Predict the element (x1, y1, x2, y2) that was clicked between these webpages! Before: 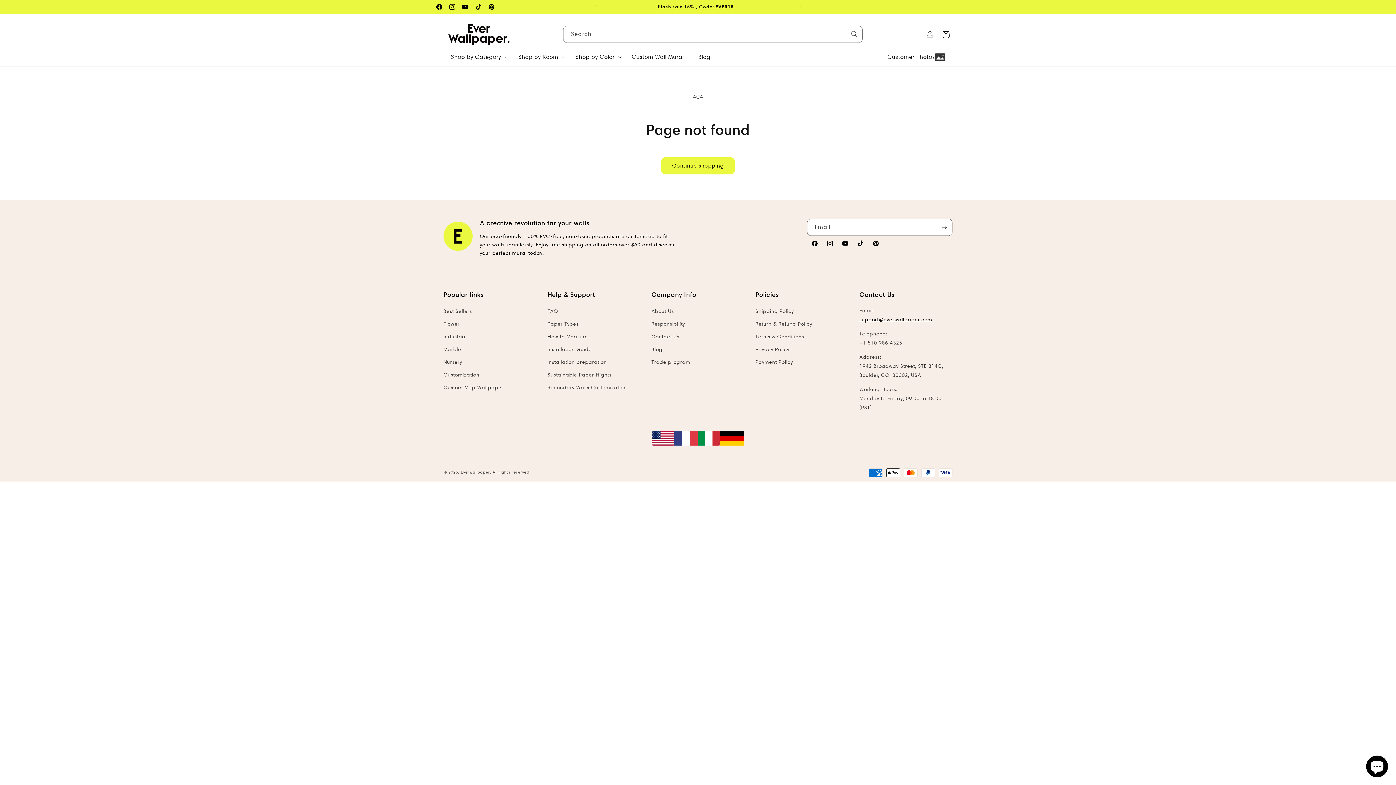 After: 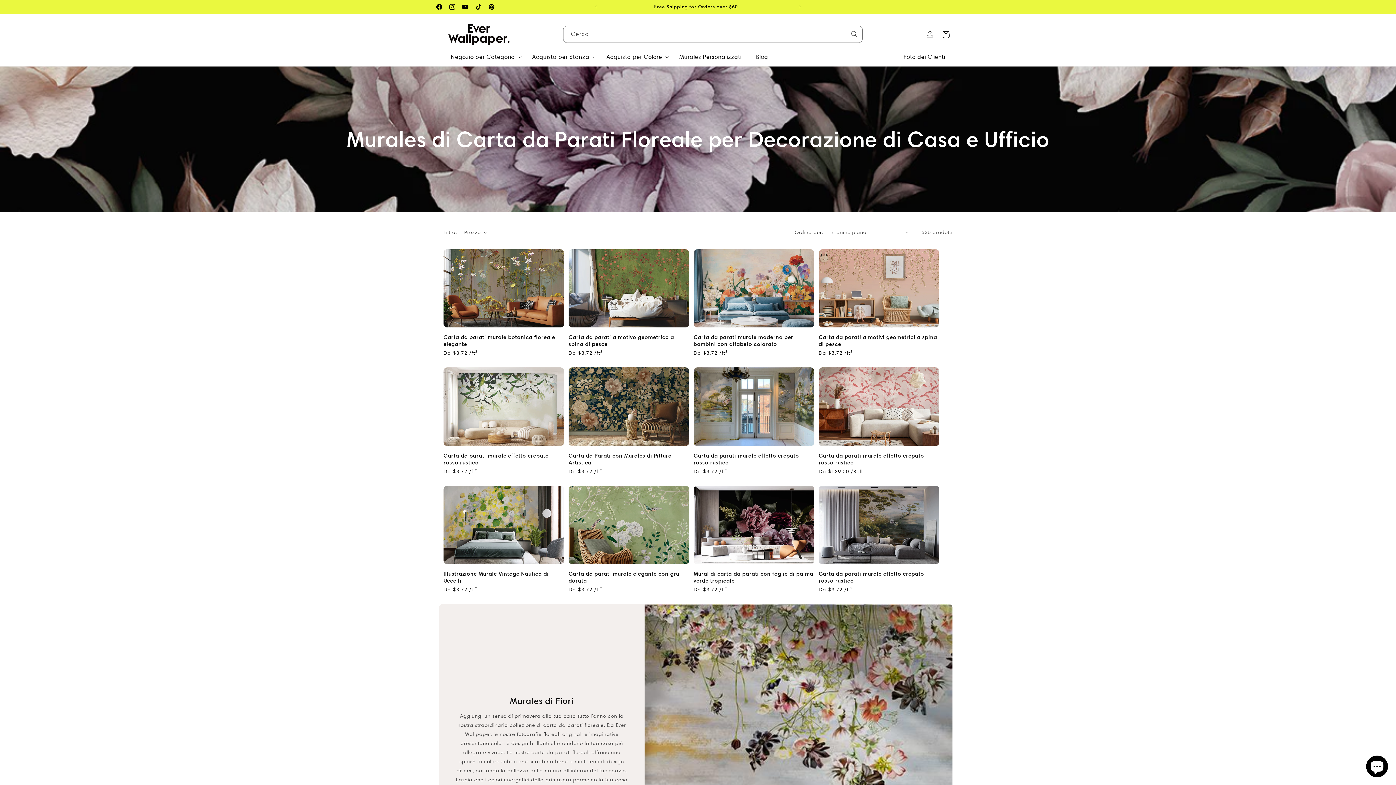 Action: label: Flower bbox: (443, 317, 459, 330)